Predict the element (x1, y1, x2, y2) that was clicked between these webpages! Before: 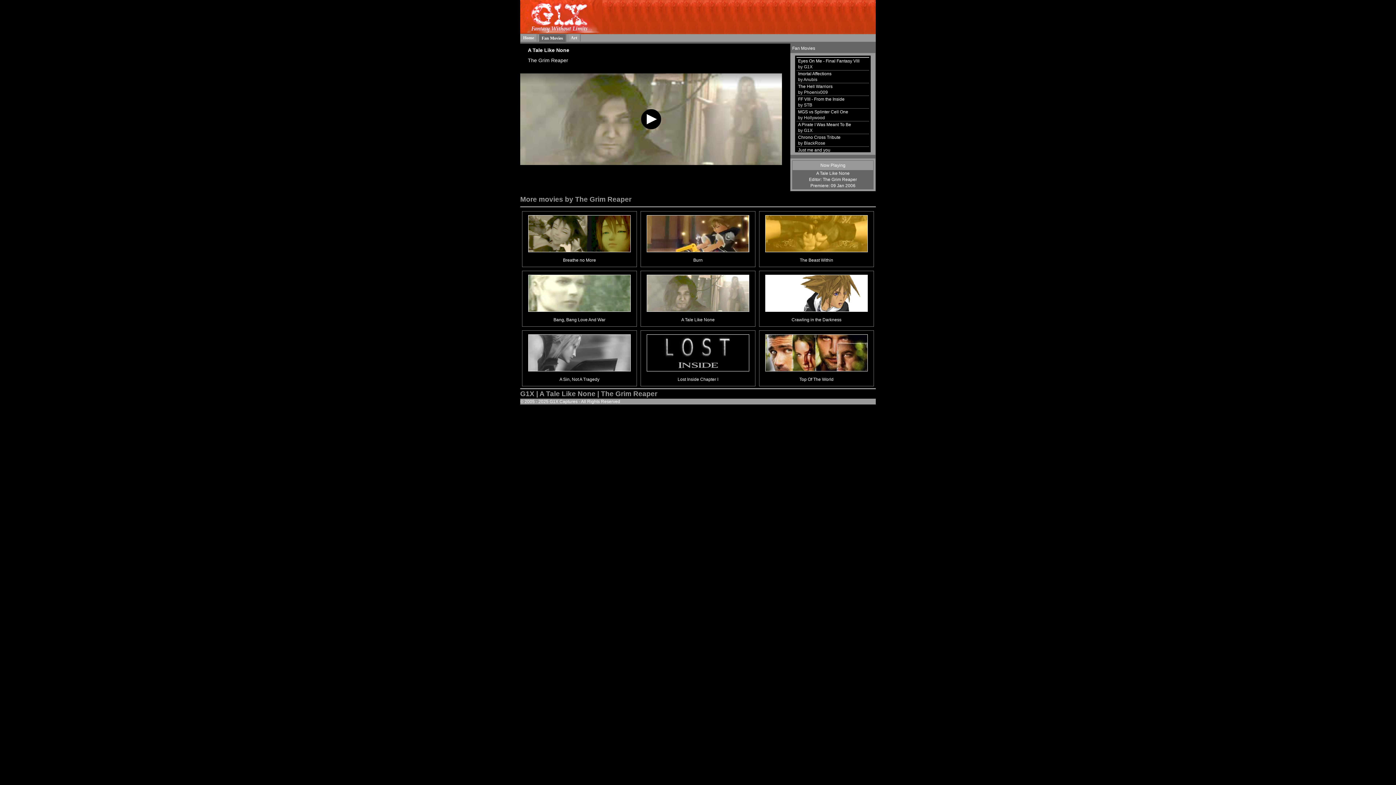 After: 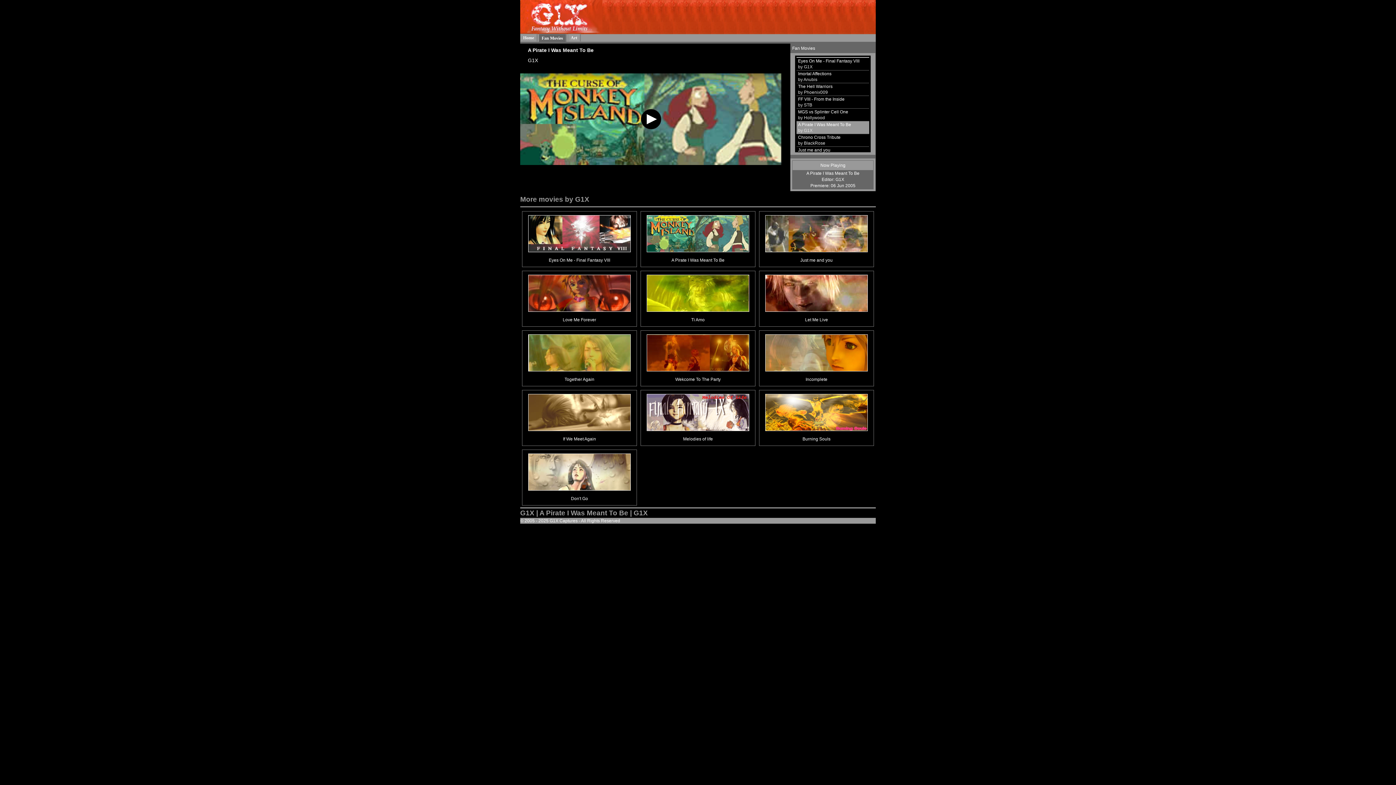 Action: bbox: (796, 121, 869, 133) label: A Pirate I Was Meant To Be
by G1X